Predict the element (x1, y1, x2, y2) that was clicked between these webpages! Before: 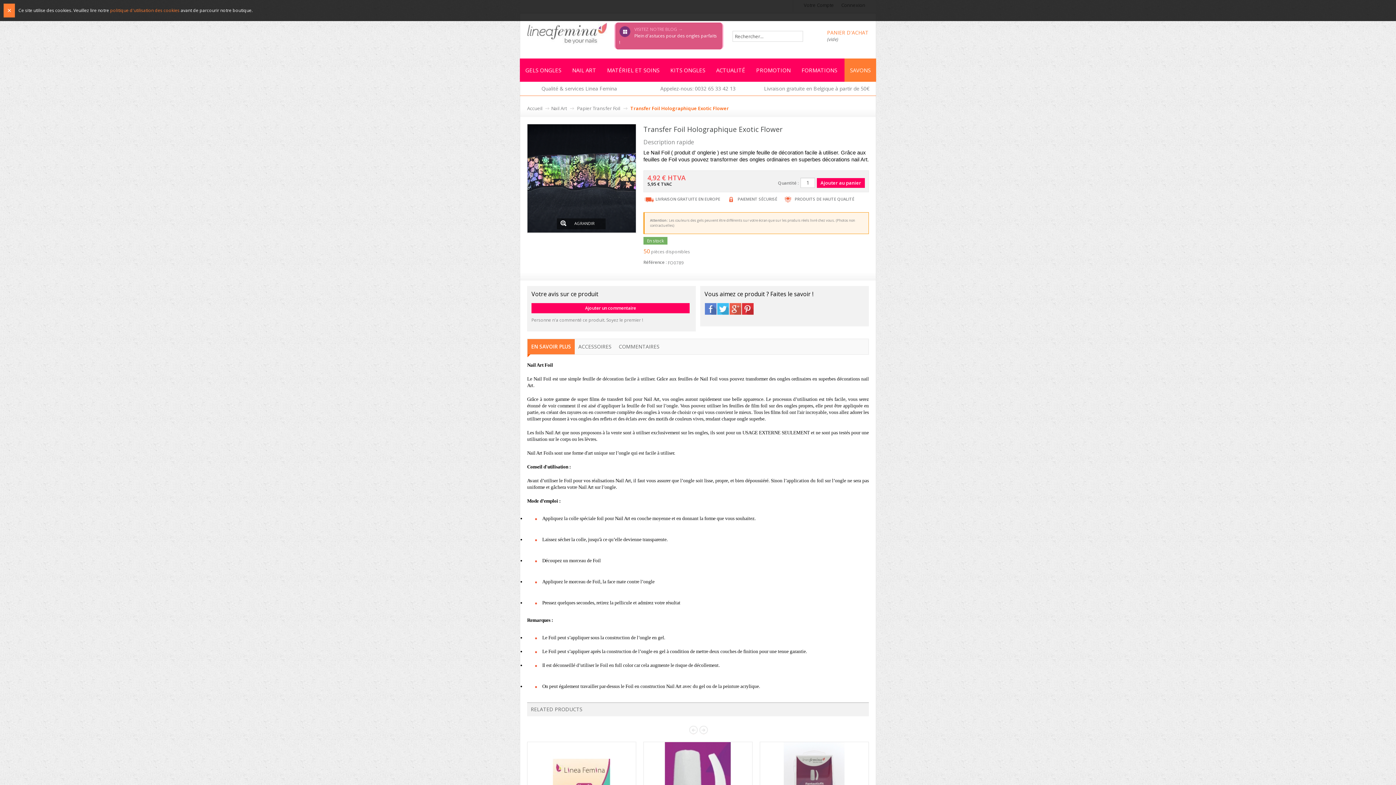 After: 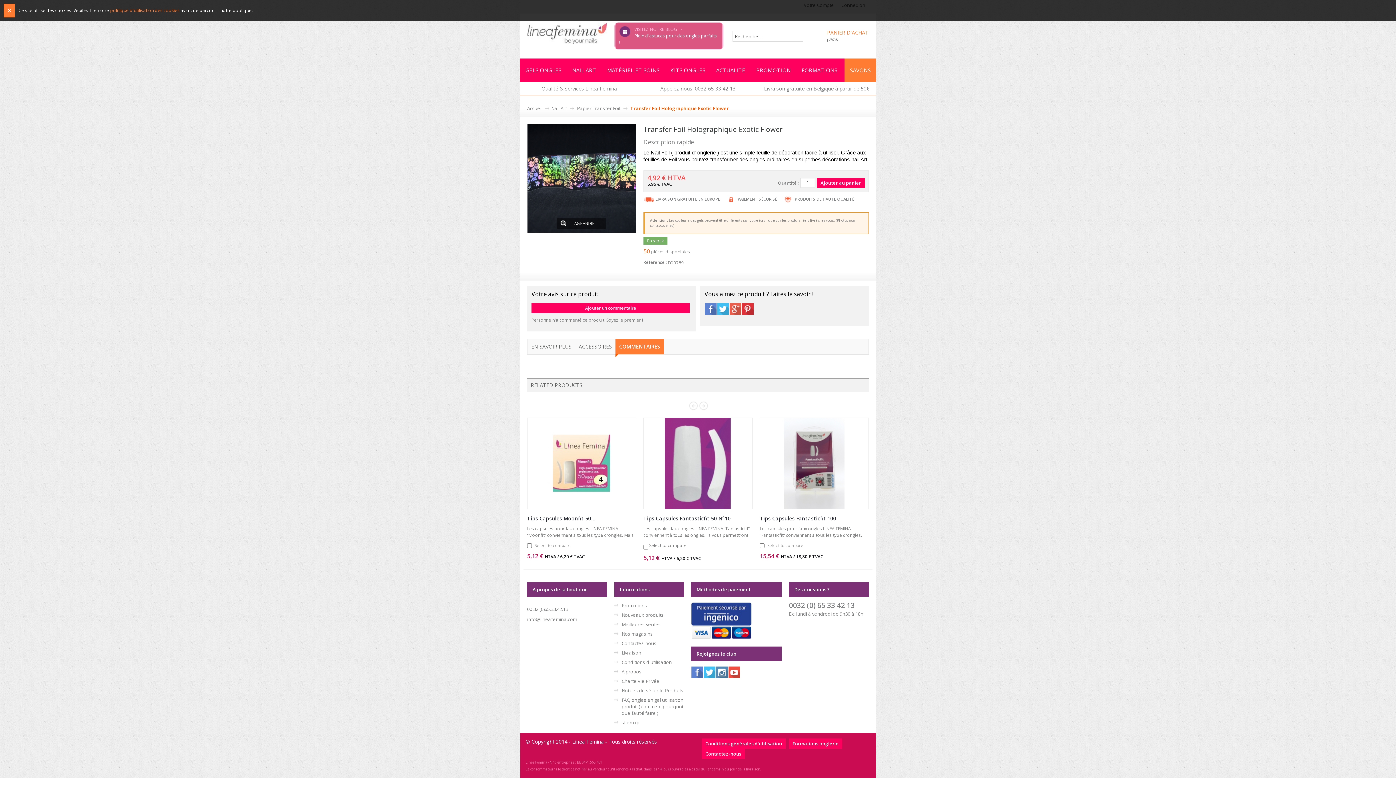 Action: label: COMMENTAIRES bbox: (615, 339, 663, 354)